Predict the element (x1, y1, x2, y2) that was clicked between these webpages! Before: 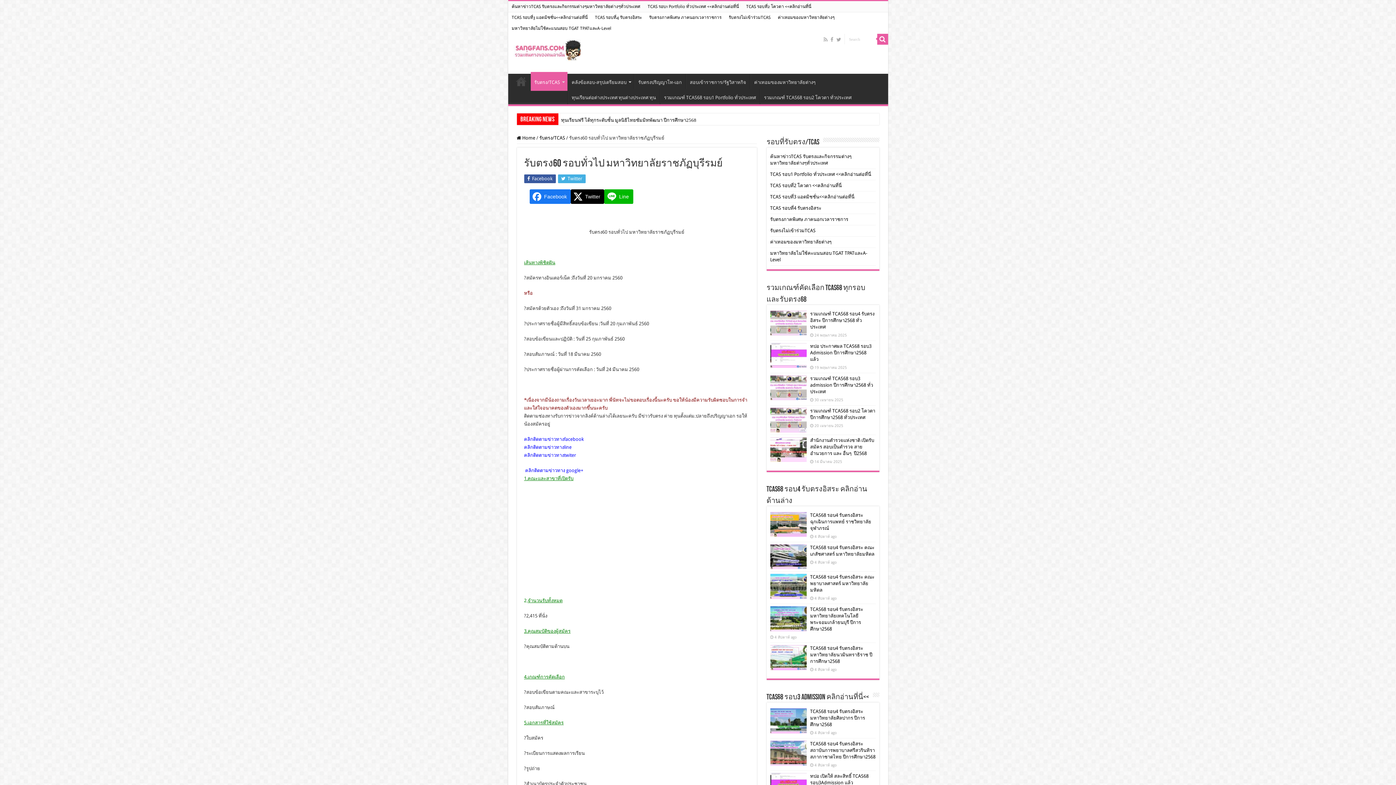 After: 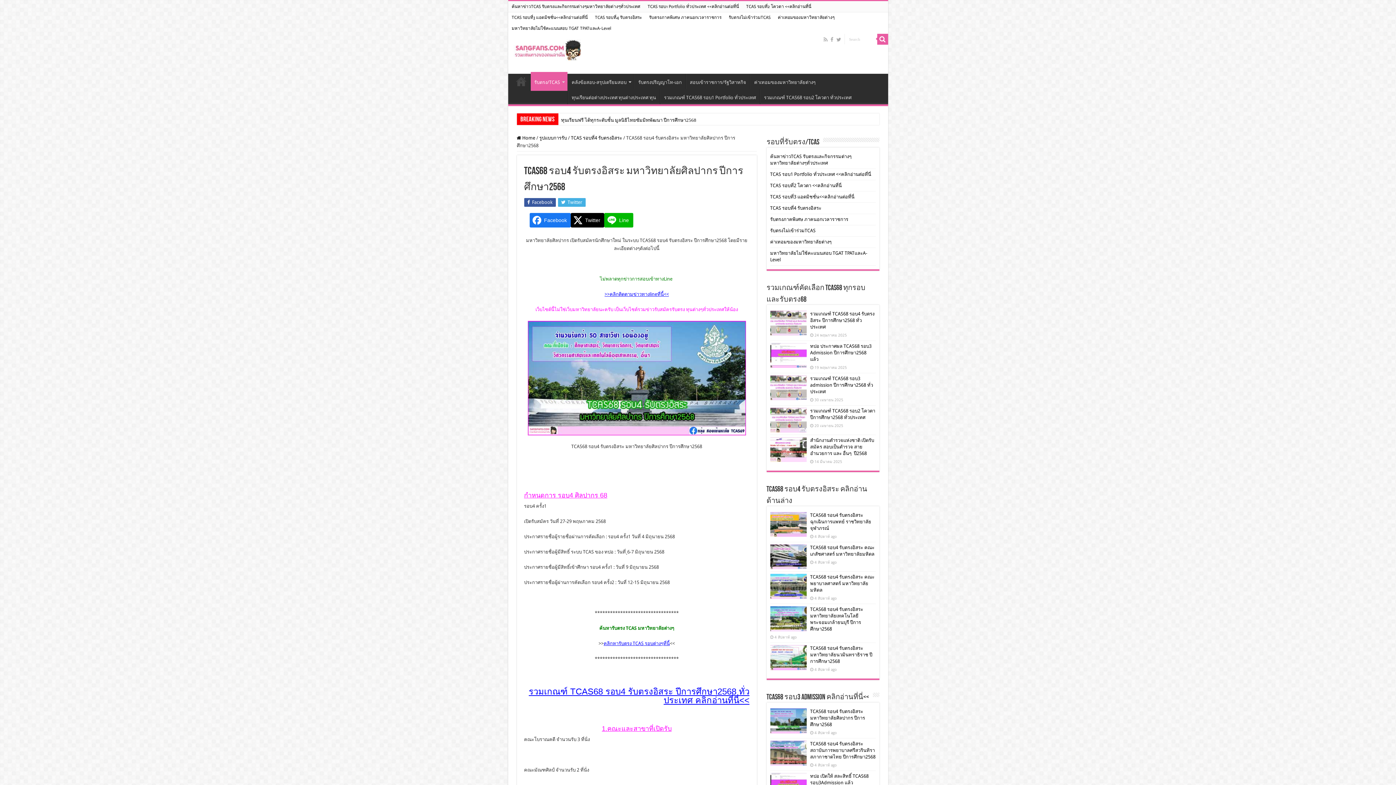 Action: bbox: (810, 709, 865, 727) label: TCAS68 รอบ4 รับตรงอิสระ มหาวิทยาลัยศิลปากร ปีการศึกษา2568